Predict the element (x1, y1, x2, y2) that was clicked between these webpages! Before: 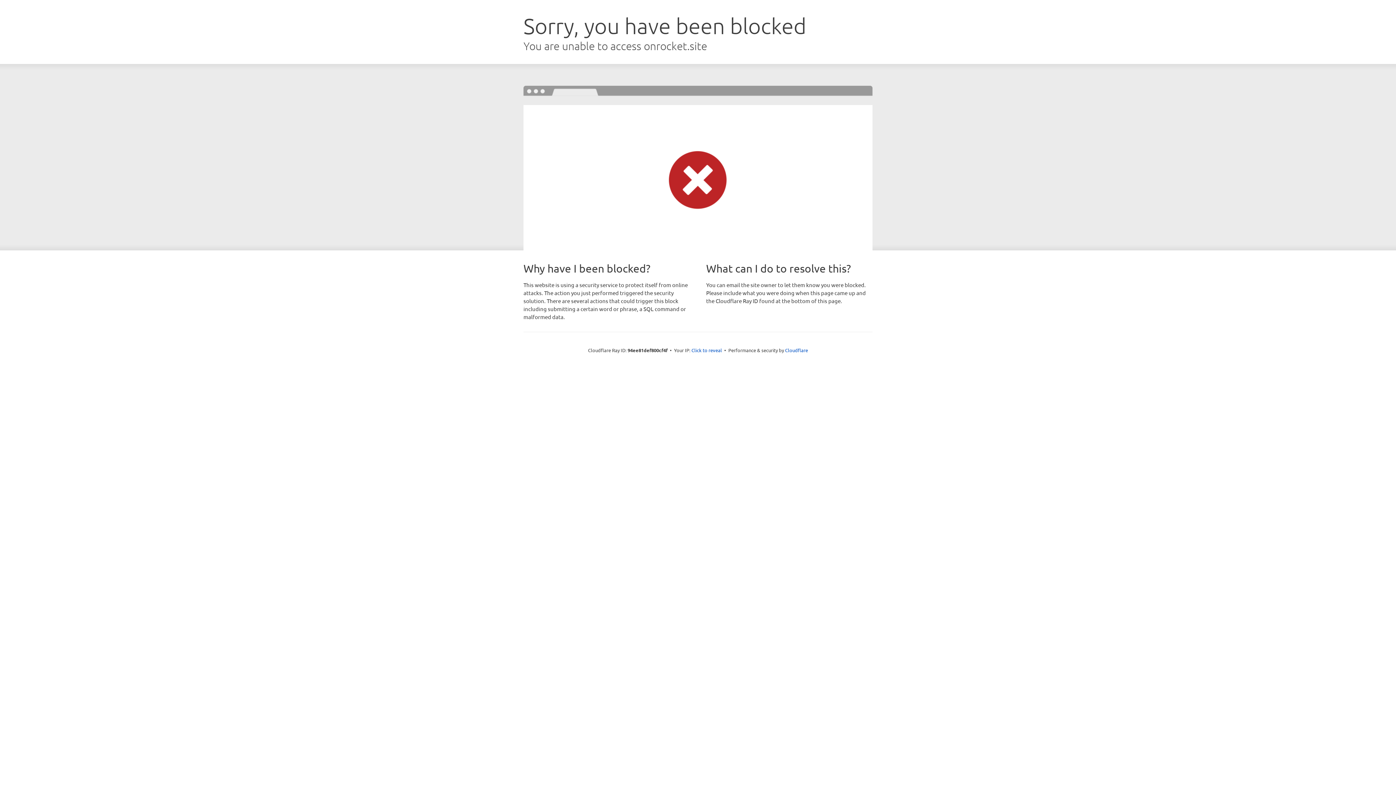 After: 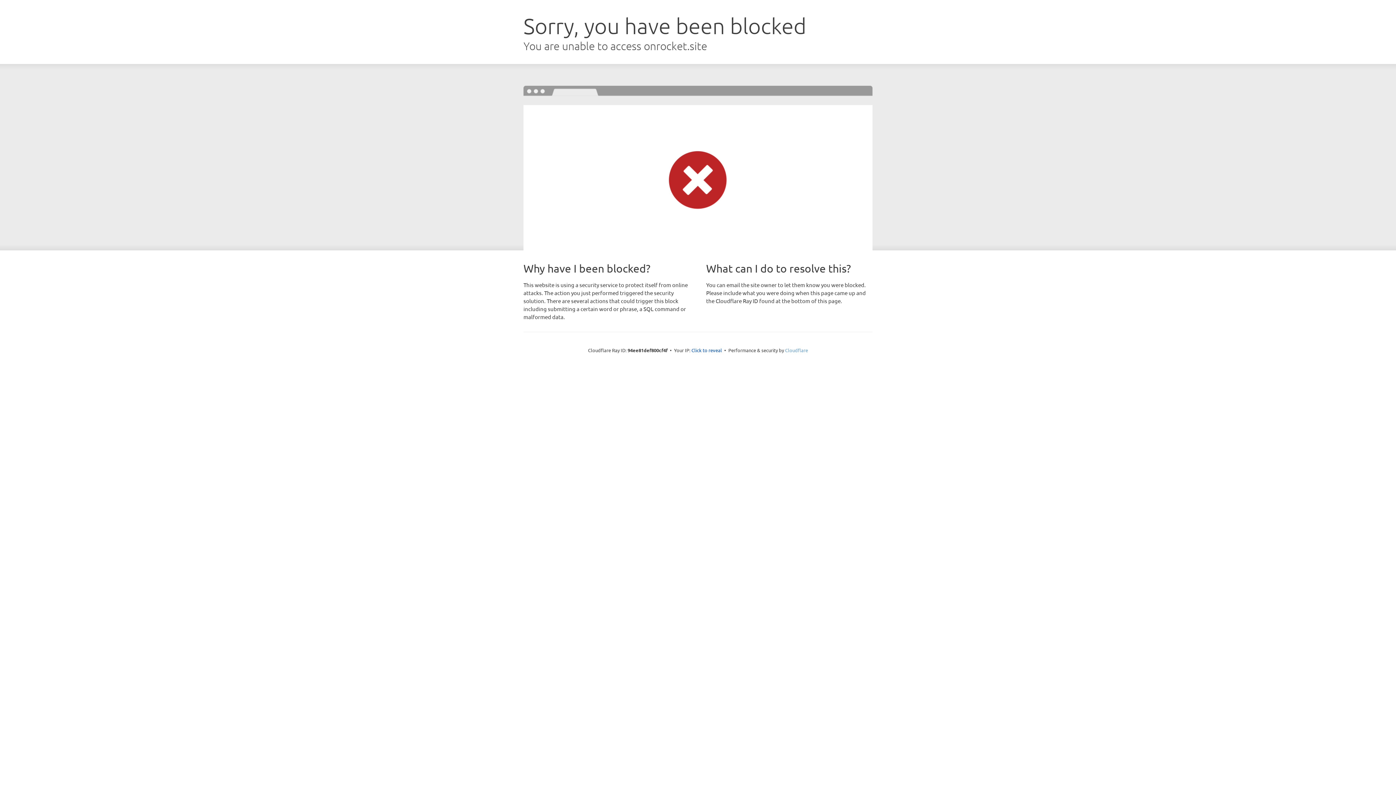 Action: label: Cloudflare bbox: (785, 347, 808, 353)